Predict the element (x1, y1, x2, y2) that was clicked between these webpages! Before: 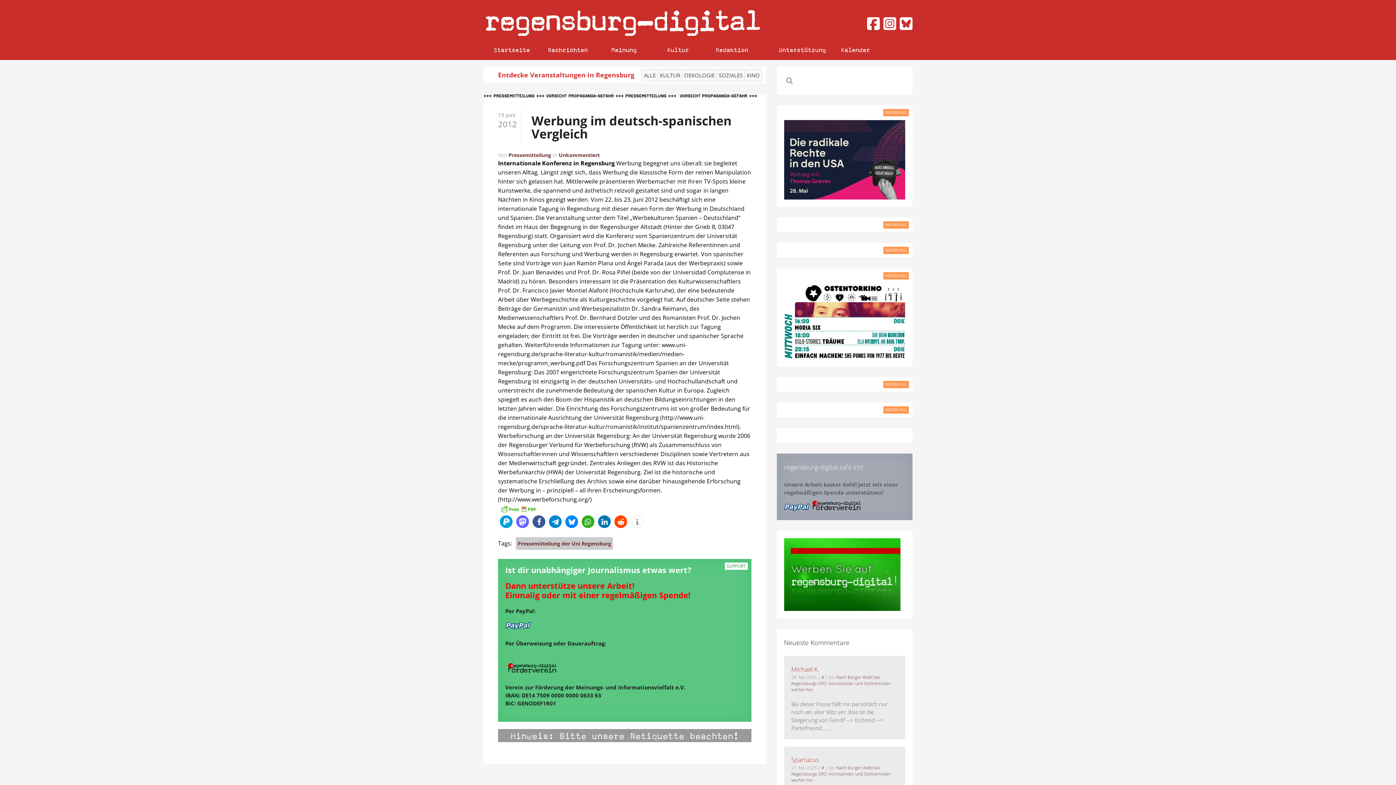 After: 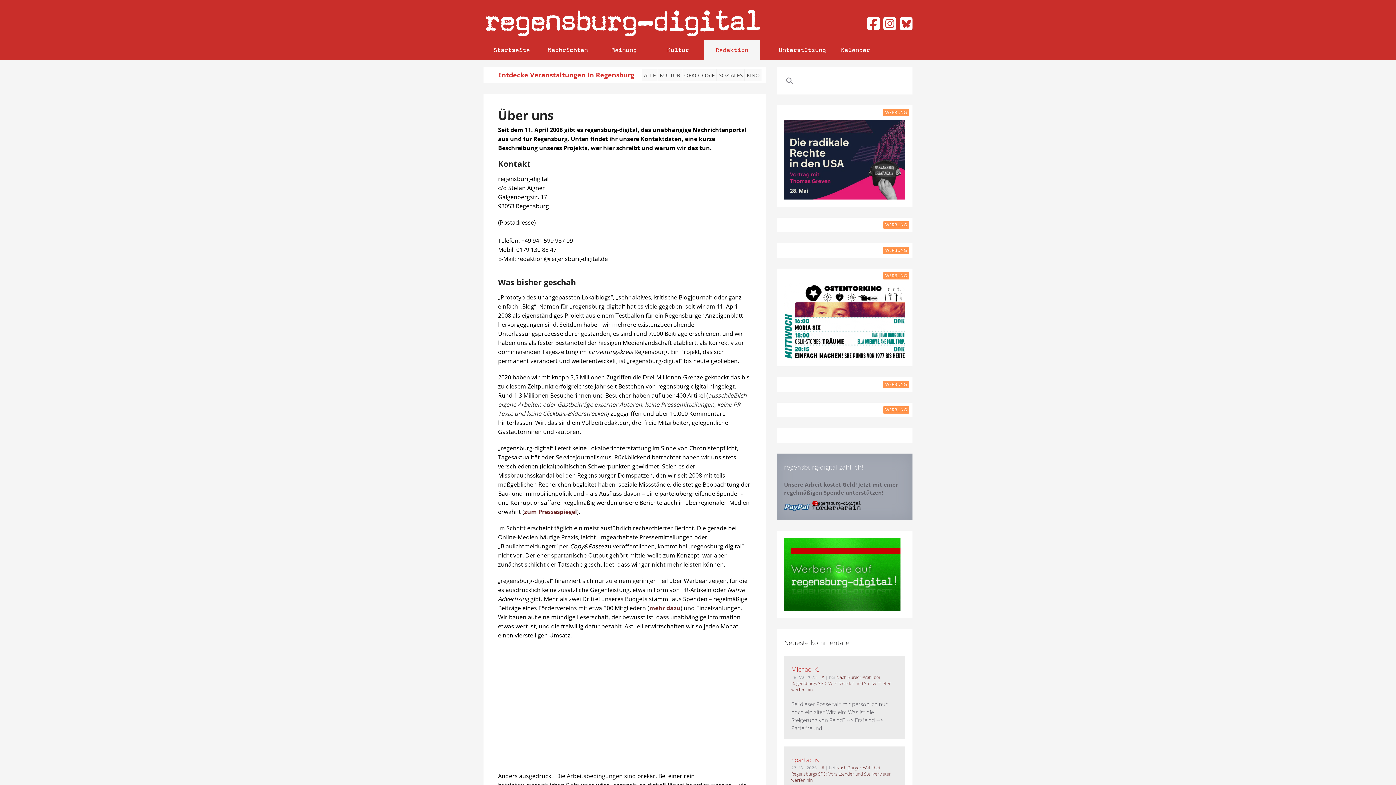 Action: bbox: (704, 40, 760, 60) label: Redaktion